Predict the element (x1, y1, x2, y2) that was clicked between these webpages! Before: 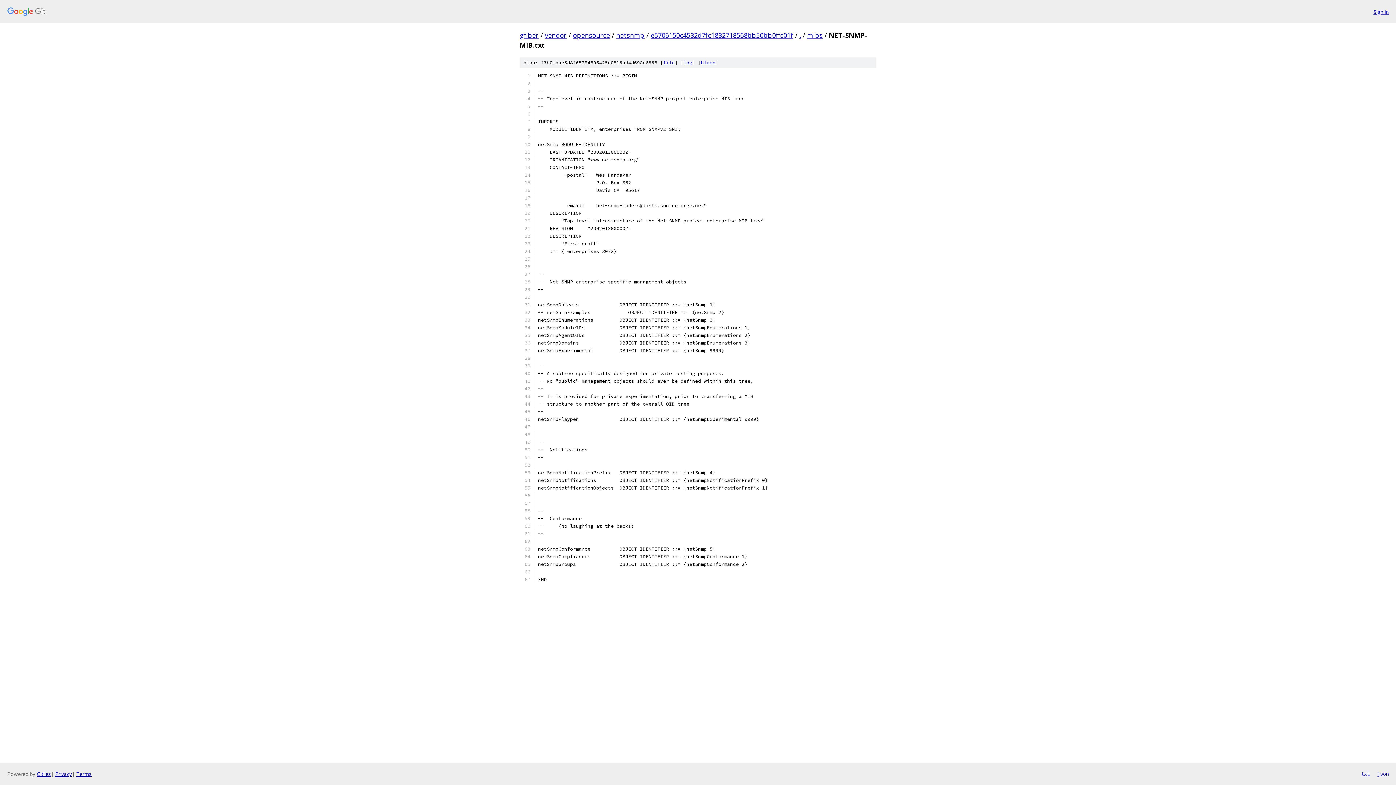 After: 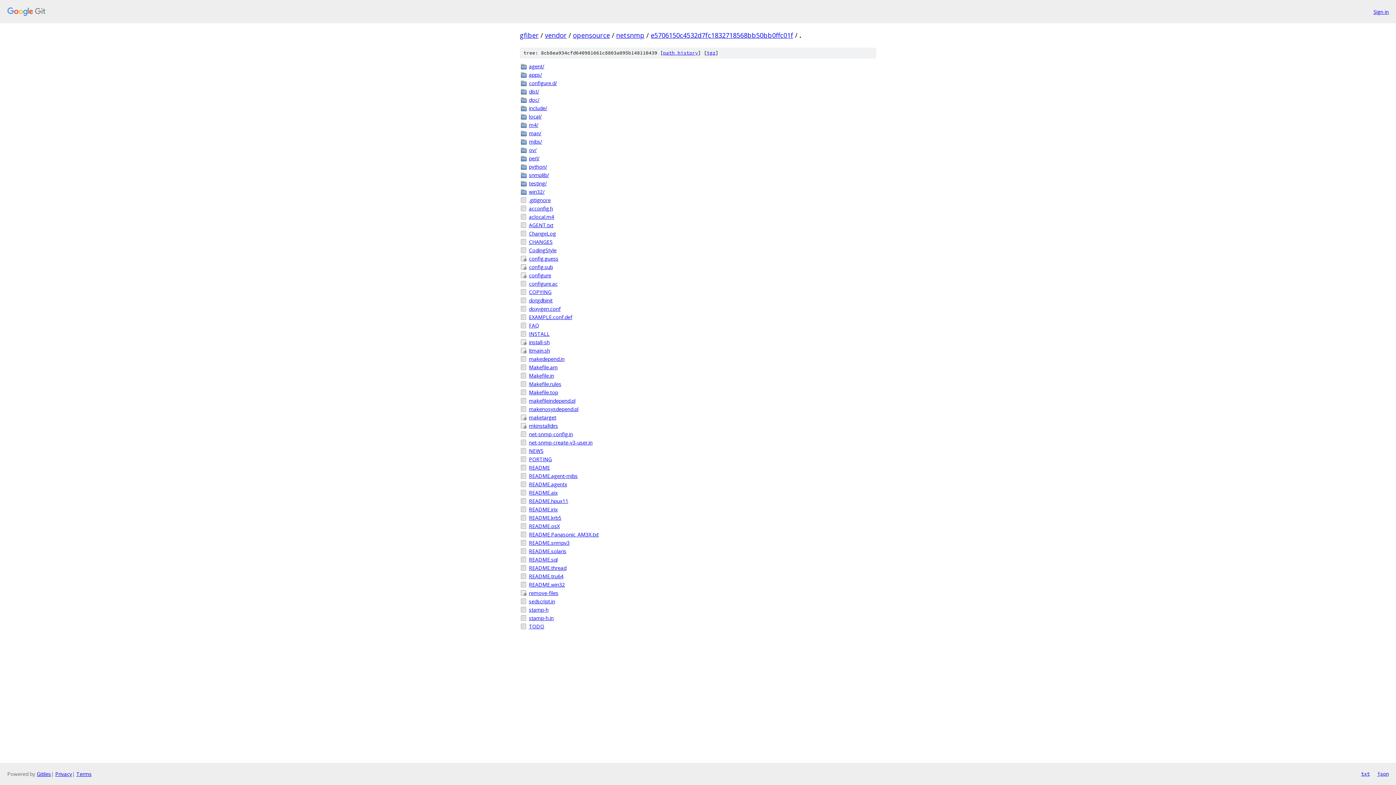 Action: bbox: (799, 30, 801, 39) label: .